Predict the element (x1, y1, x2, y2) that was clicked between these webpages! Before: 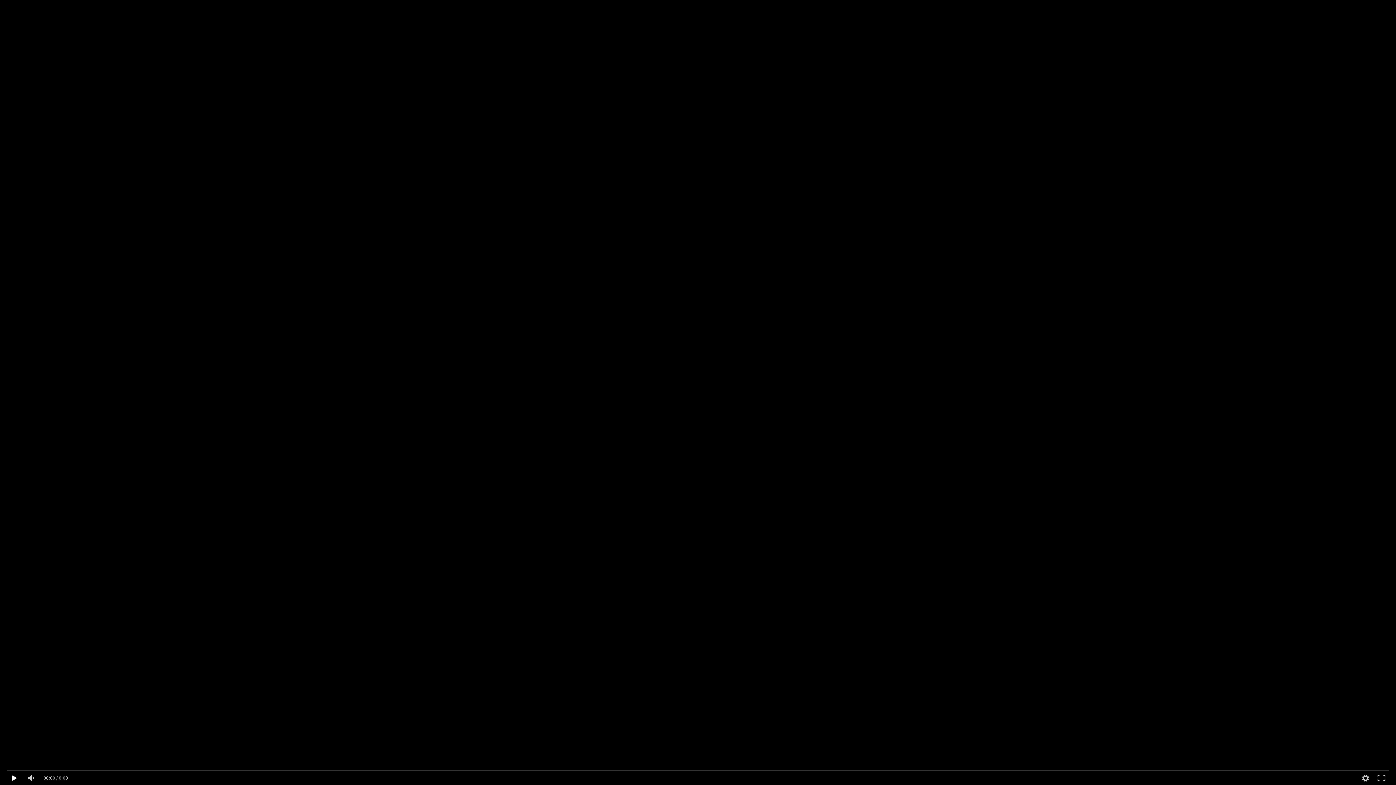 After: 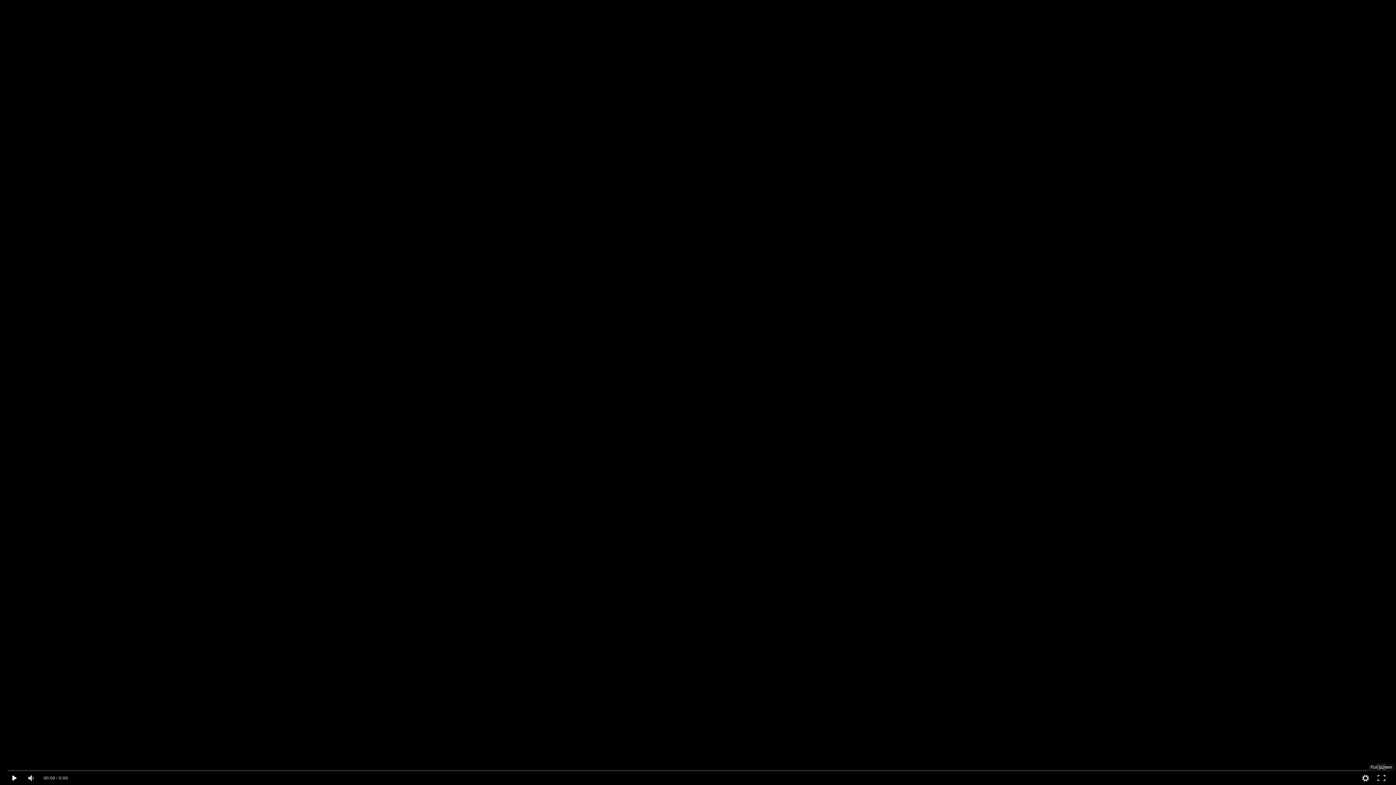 Action: bbox: (1374, 771, 1389, 785)